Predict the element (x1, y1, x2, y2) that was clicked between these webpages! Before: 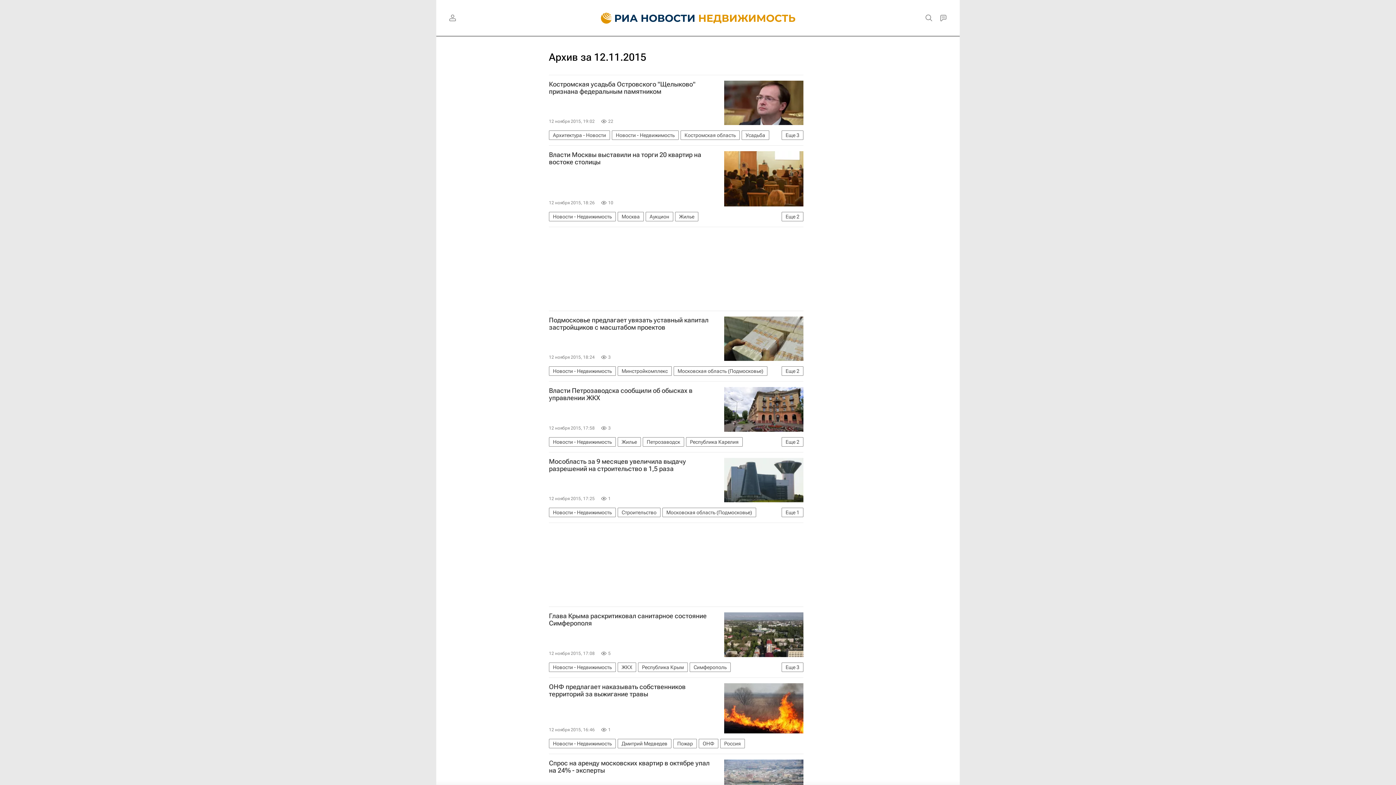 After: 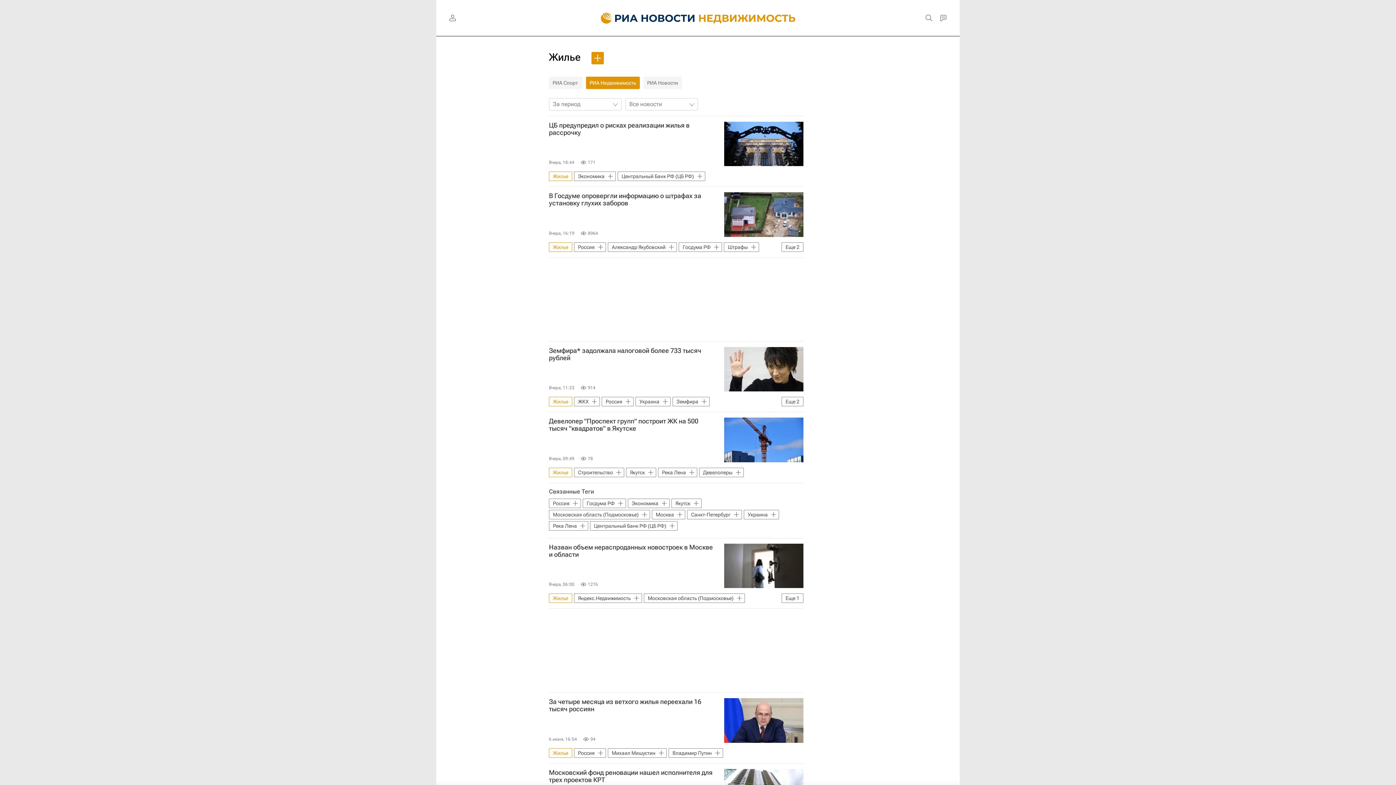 Action: bbox: (617, 437, 641, 446) label: Жилье